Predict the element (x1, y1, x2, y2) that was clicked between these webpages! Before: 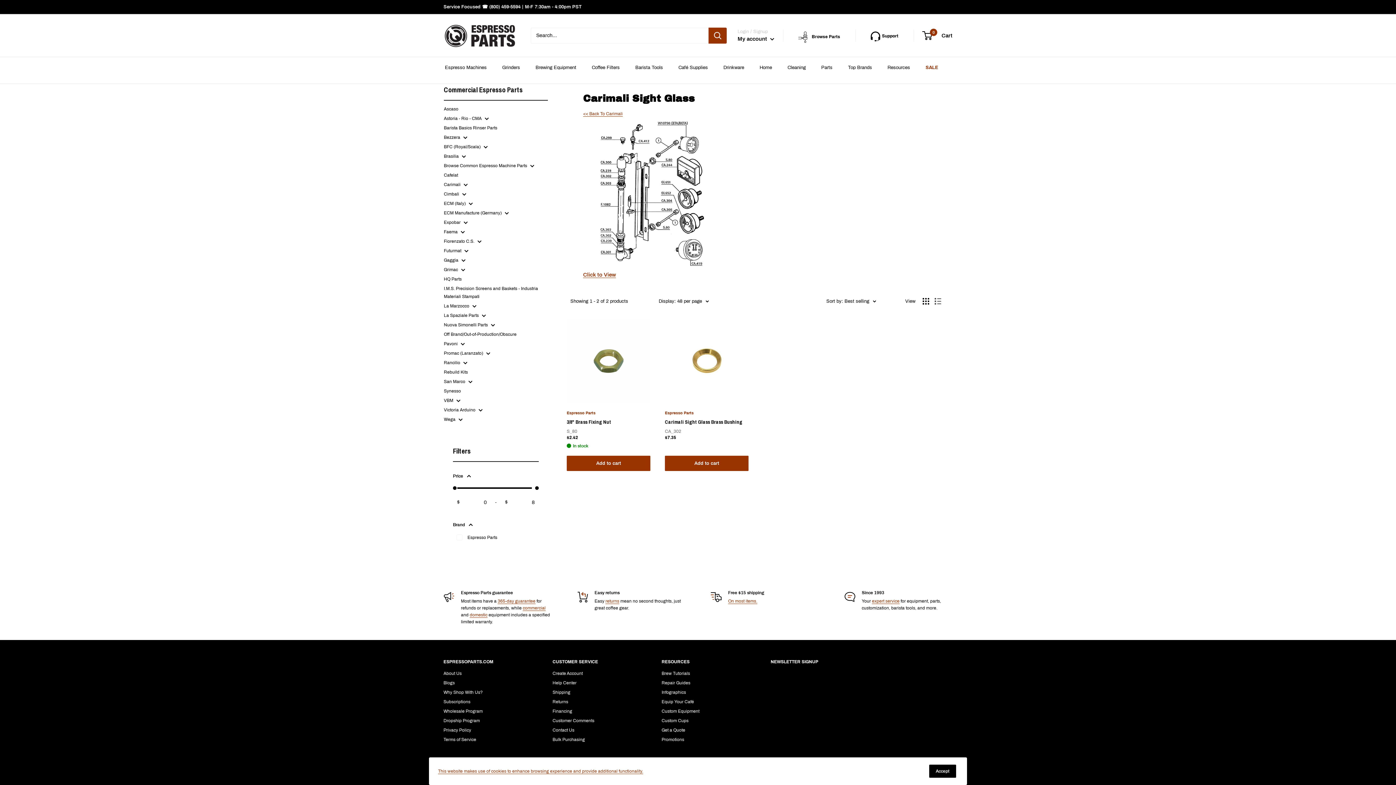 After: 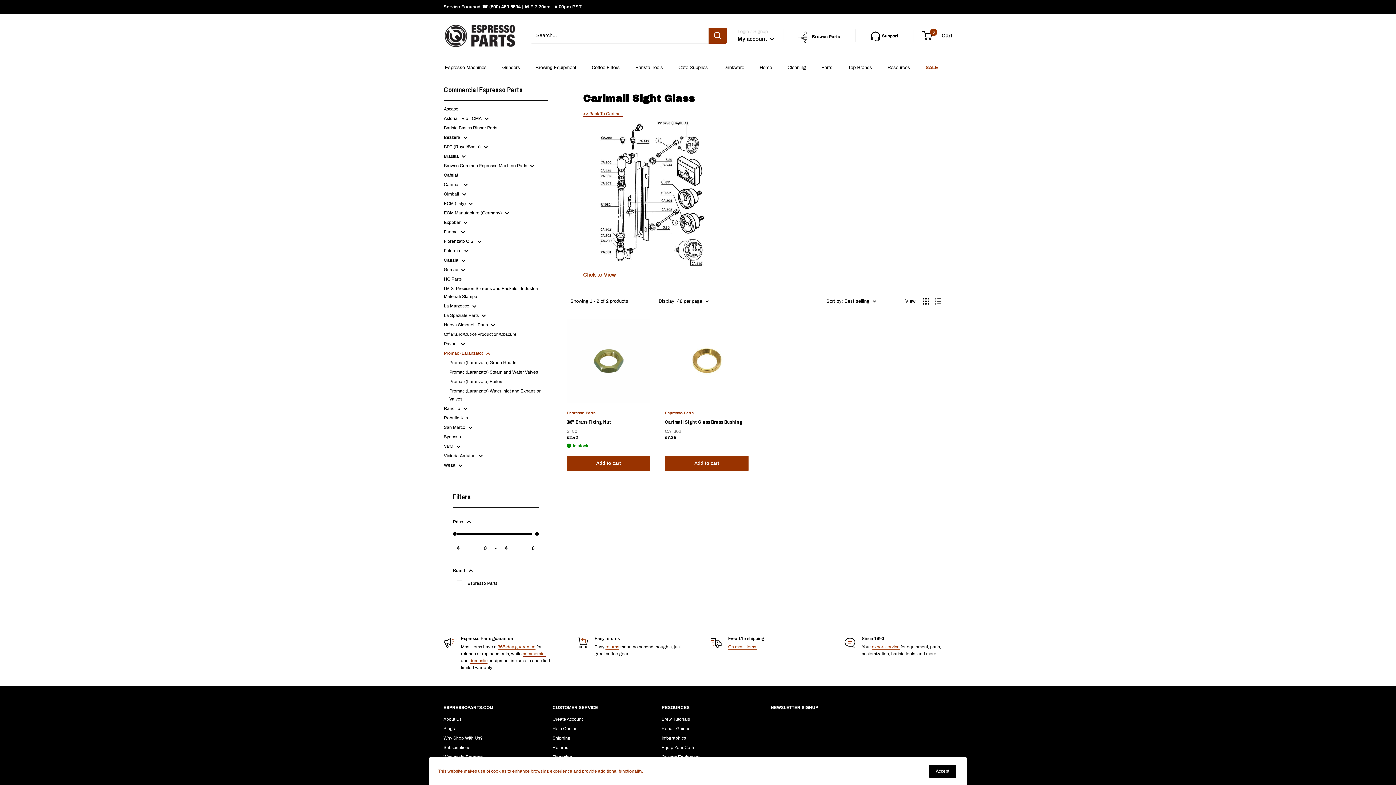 Action: bbox: (444, 348, 548, 358) label: Promac (Laranzato)